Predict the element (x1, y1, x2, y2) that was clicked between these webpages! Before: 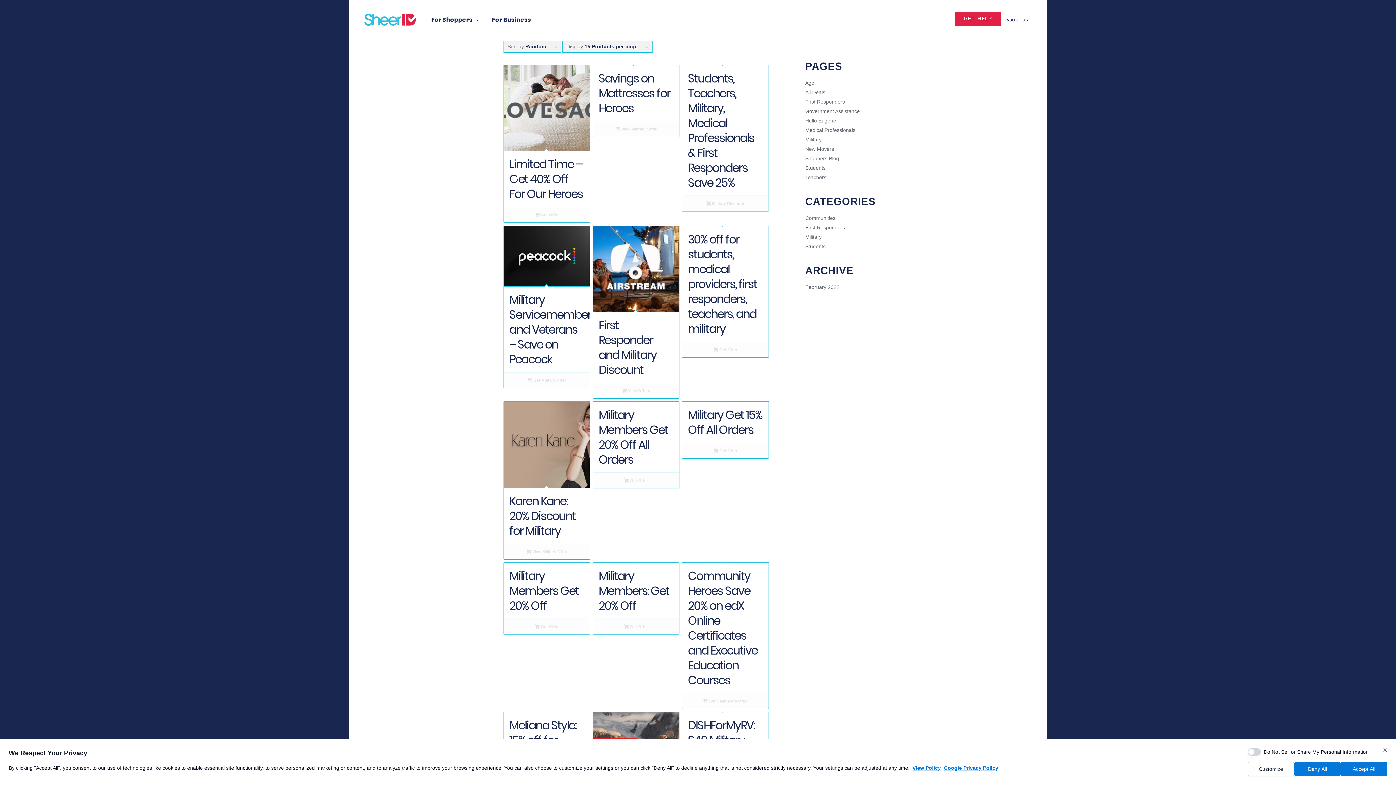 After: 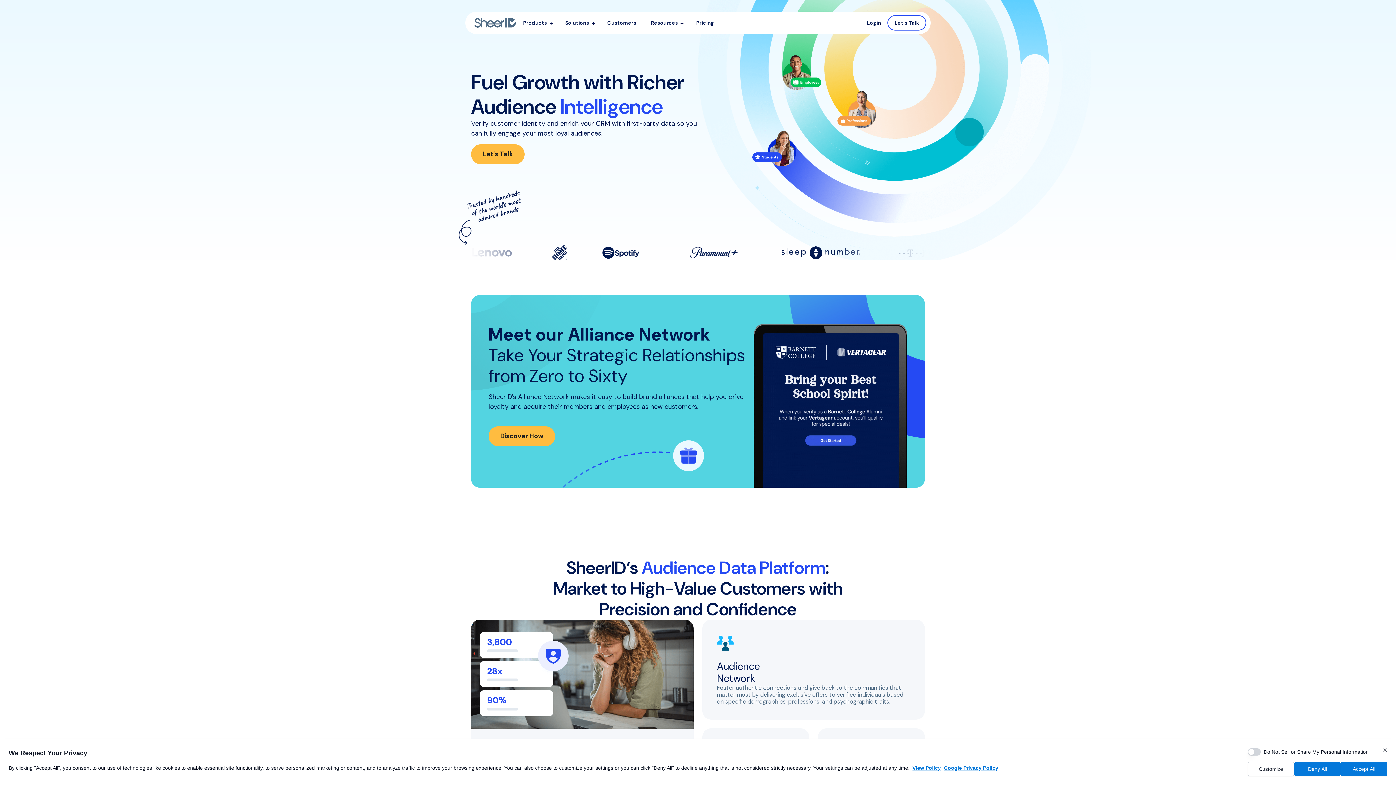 Action: bbox: (487, 14, 535, 25) label: For Business